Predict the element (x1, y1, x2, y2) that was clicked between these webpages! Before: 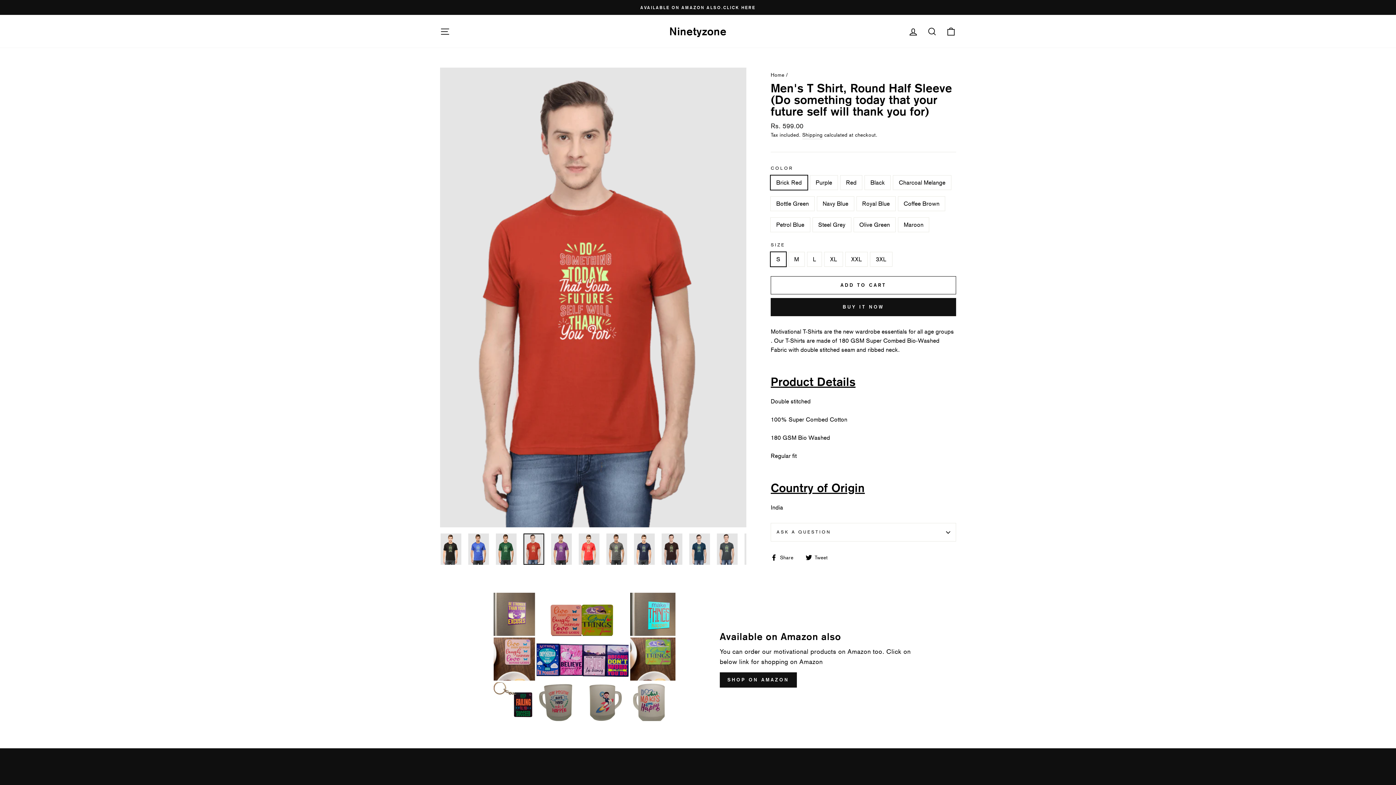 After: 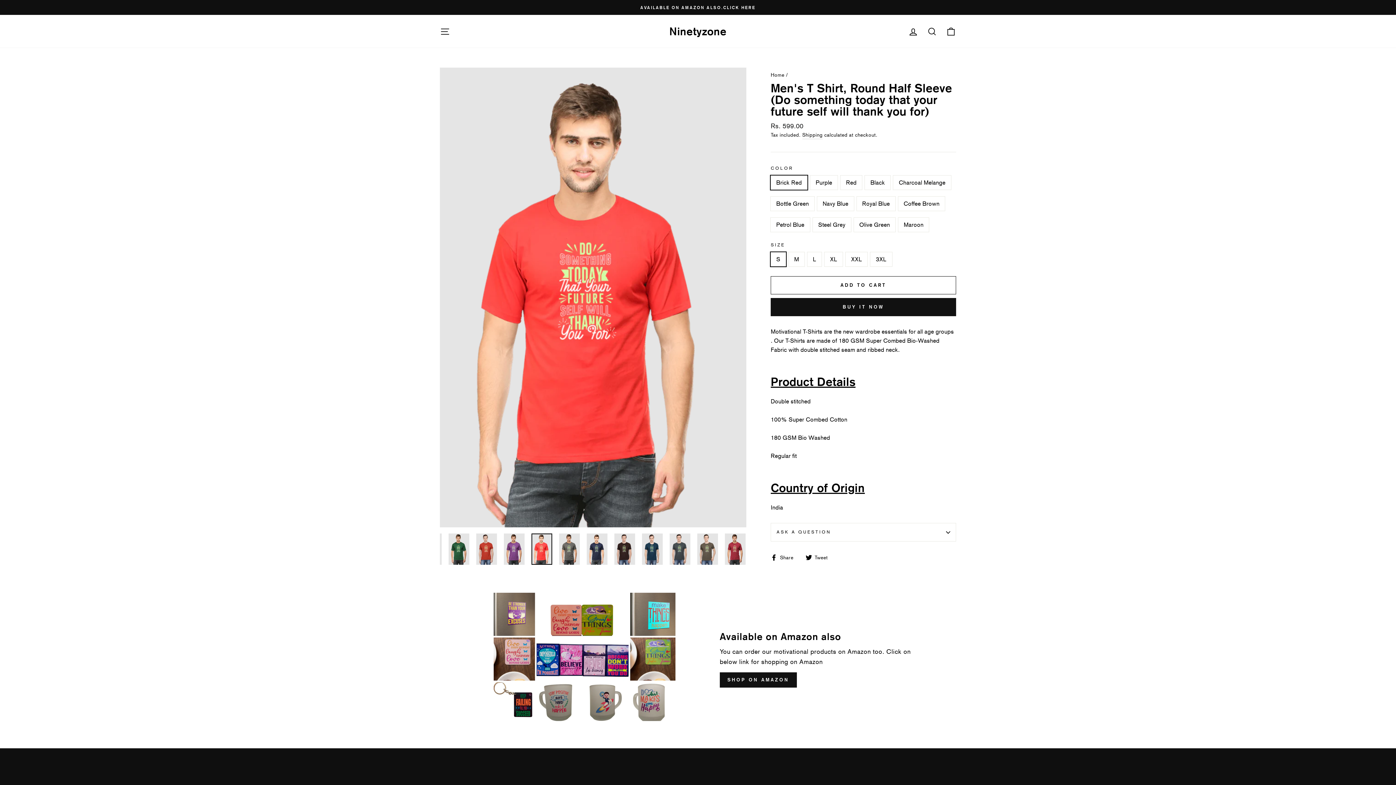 Action: bbox: (578, 533, 599, 565)